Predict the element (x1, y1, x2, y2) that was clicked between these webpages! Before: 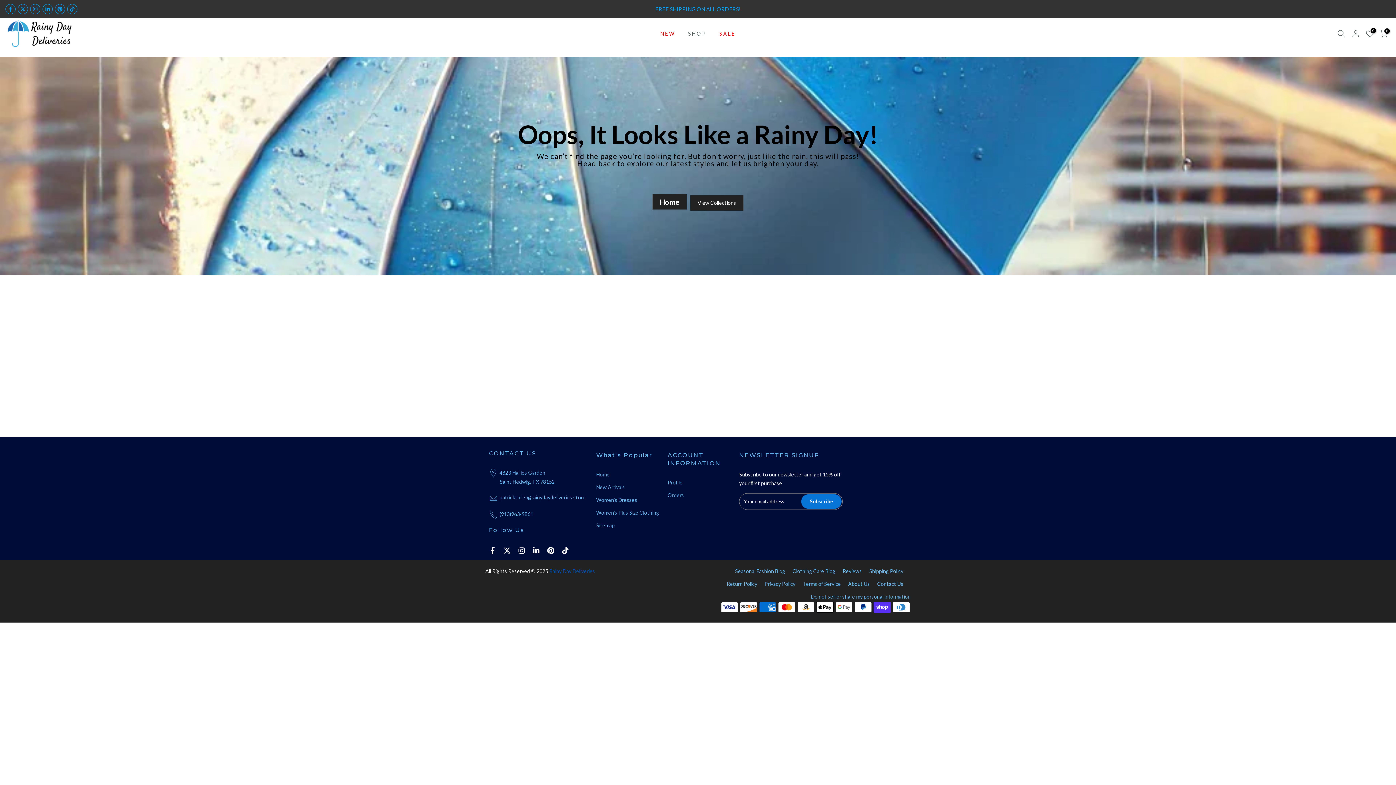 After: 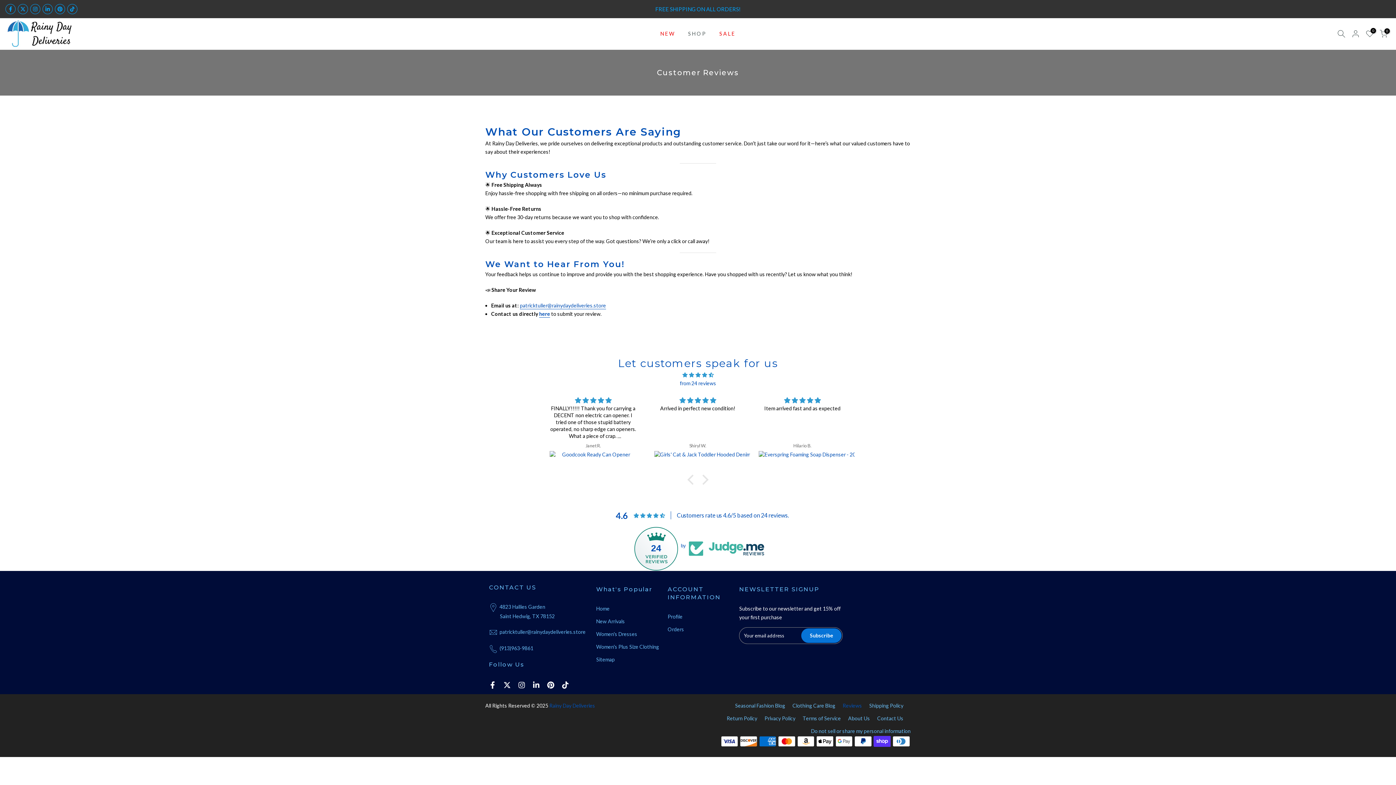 Action: bbox: (842, 568, 862, 574) label: Reviews